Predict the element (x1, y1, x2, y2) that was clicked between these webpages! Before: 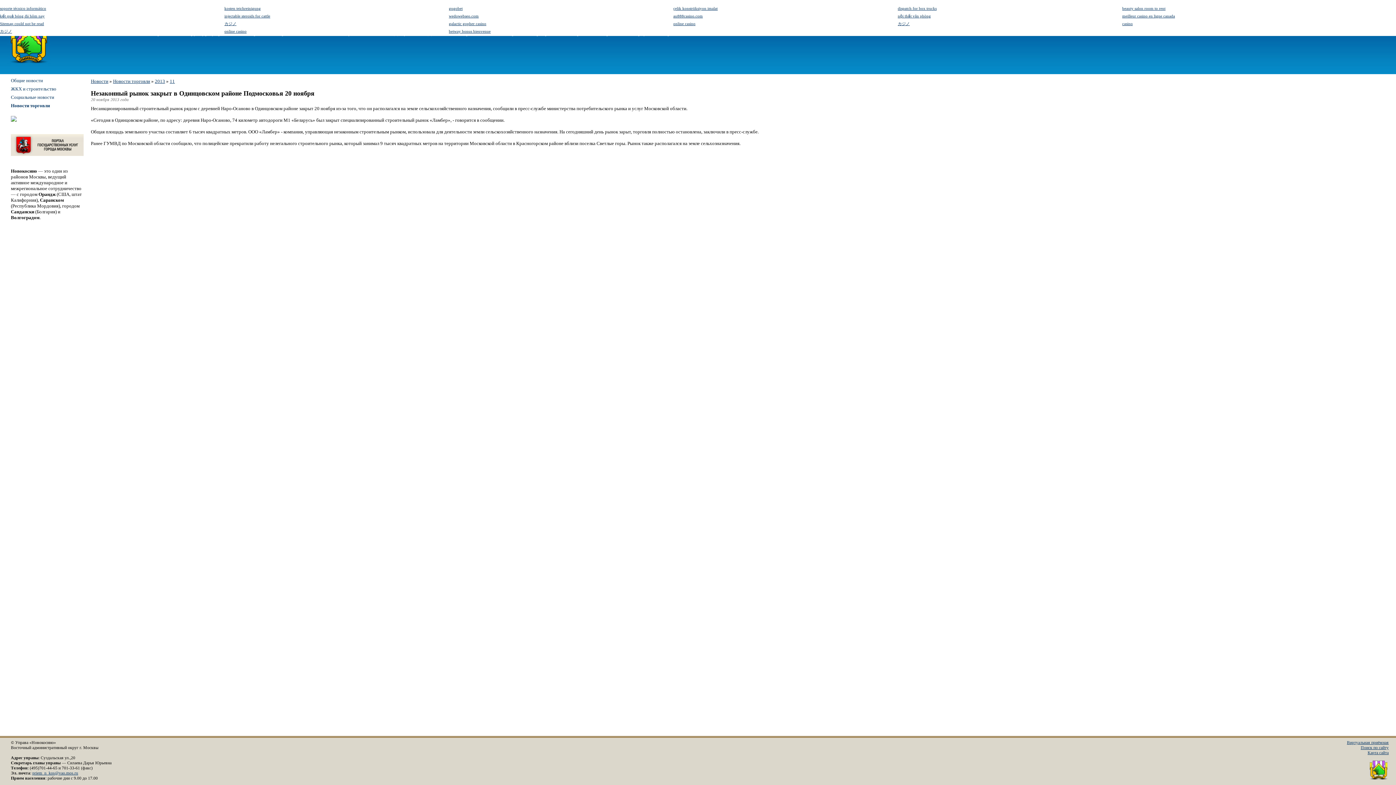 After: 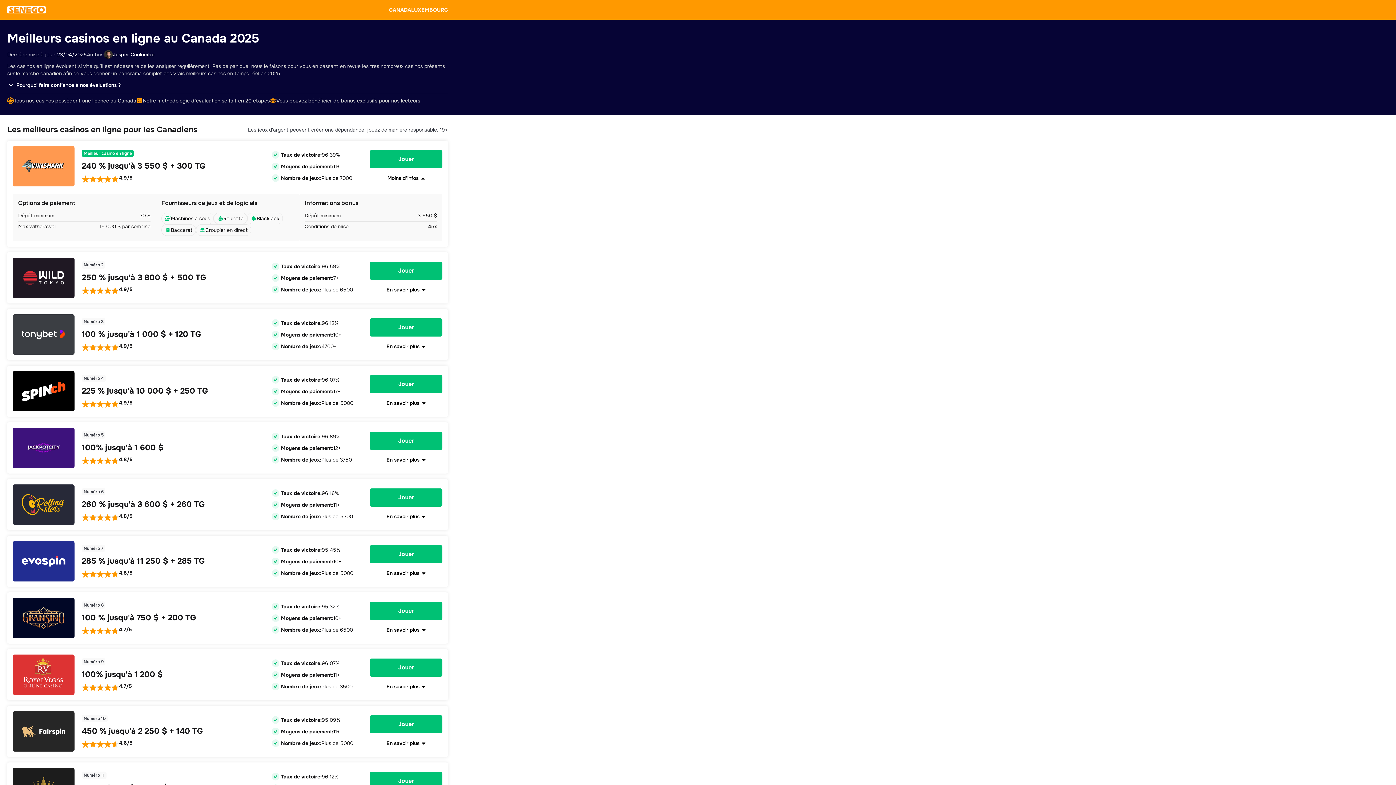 Action: label: meilleur casino en ligne canada bbox: (1122, 13, 1175, 18)